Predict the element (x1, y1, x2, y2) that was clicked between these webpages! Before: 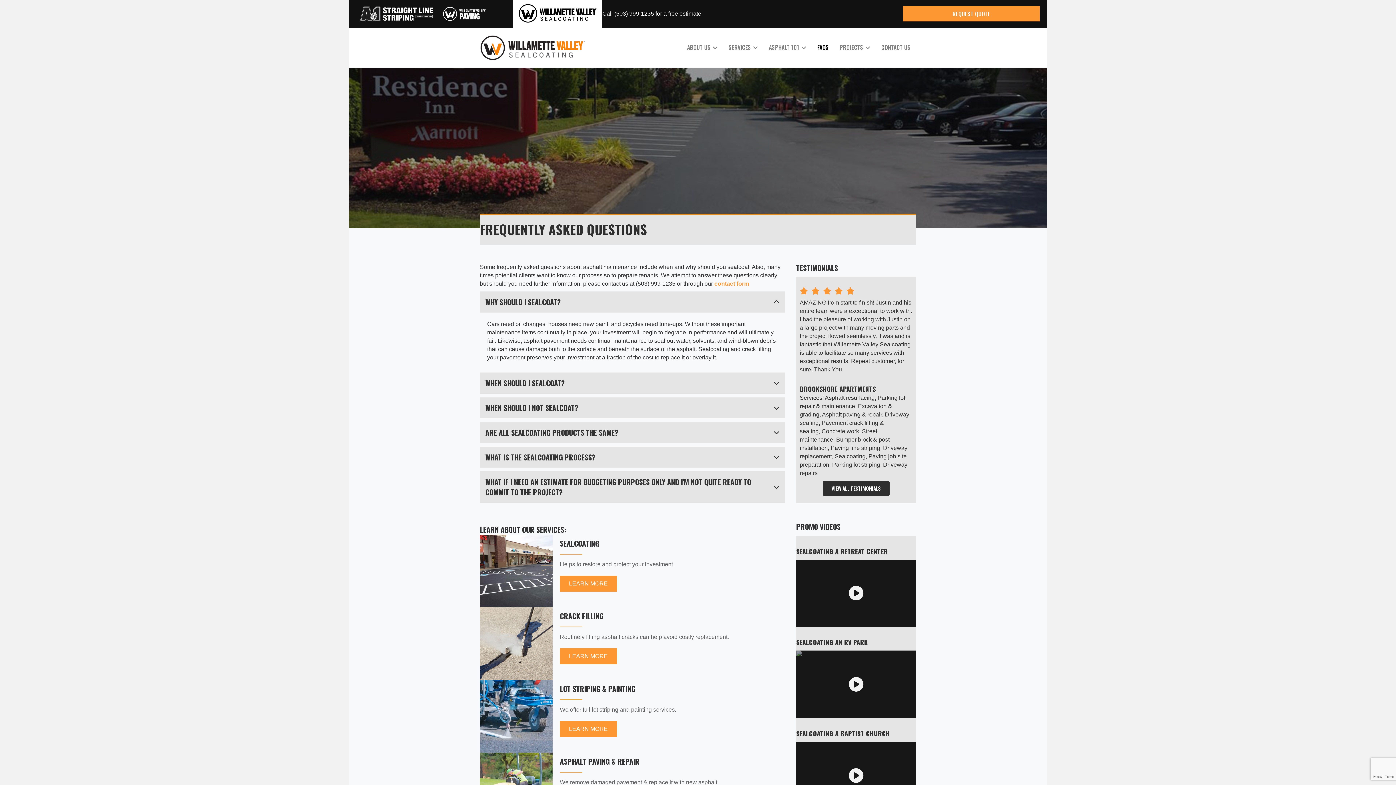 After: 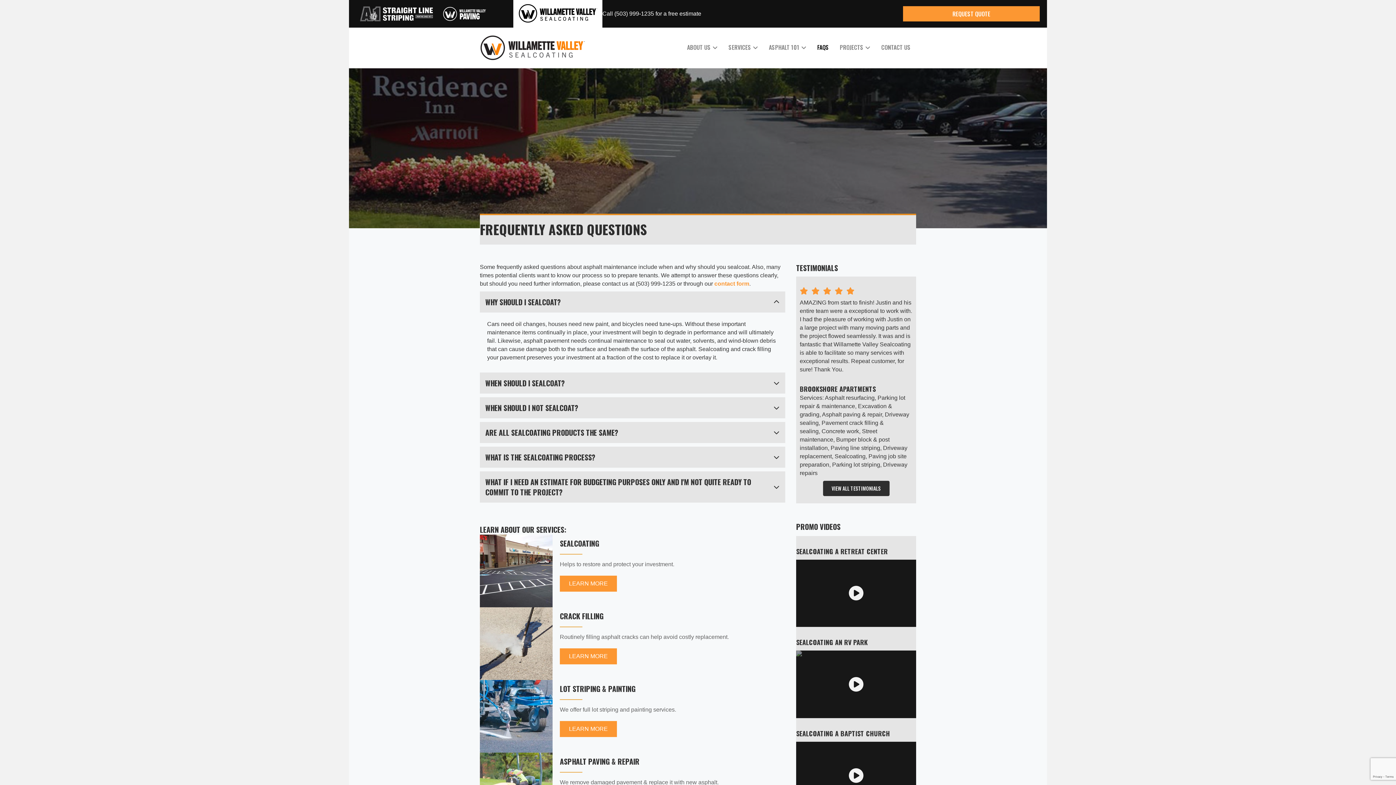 Action: label: (503) 999-1235 bbox: (614, 10, 654, 16)